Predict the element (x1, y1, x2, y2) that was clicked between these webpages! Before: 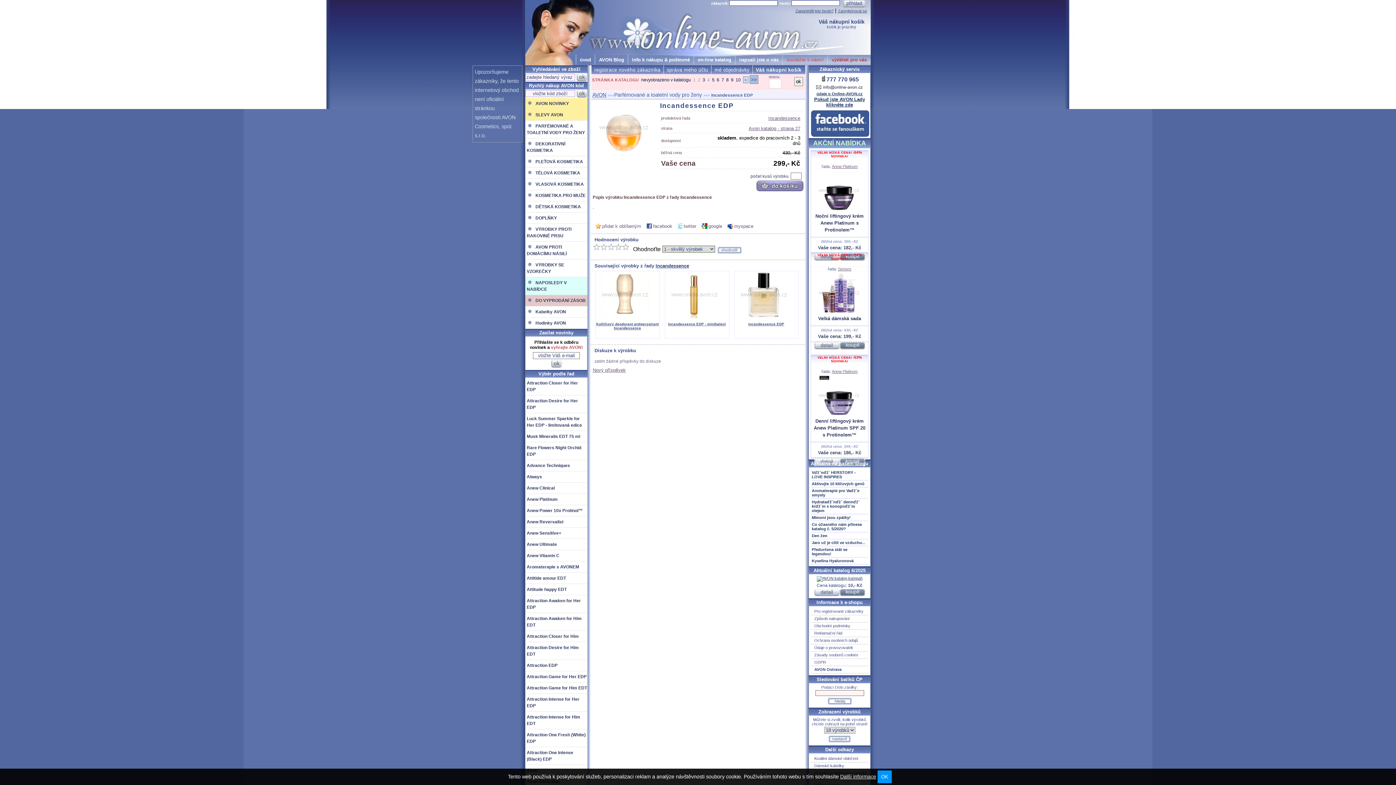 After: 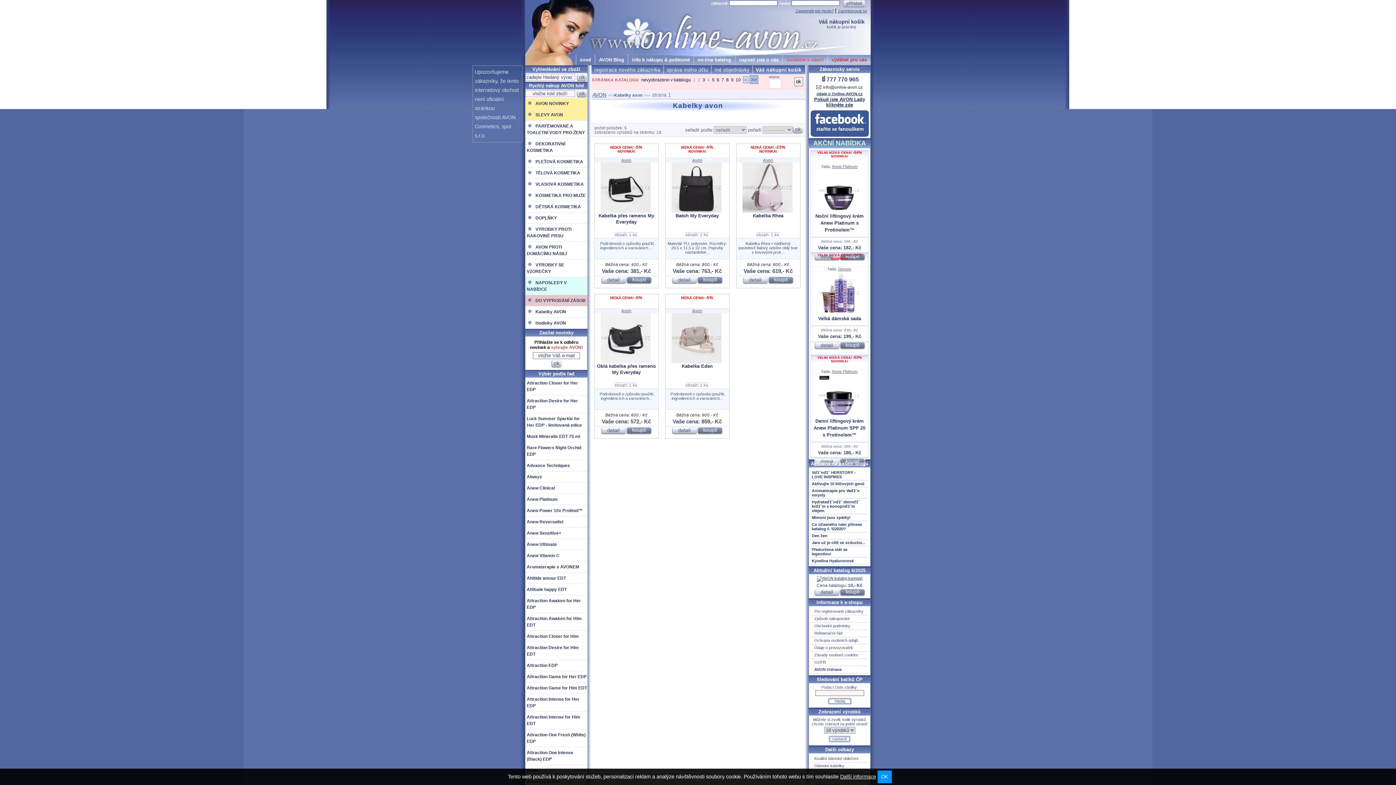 Action: label: Kabelky AVON bbox: (525, 306, 587, 317)